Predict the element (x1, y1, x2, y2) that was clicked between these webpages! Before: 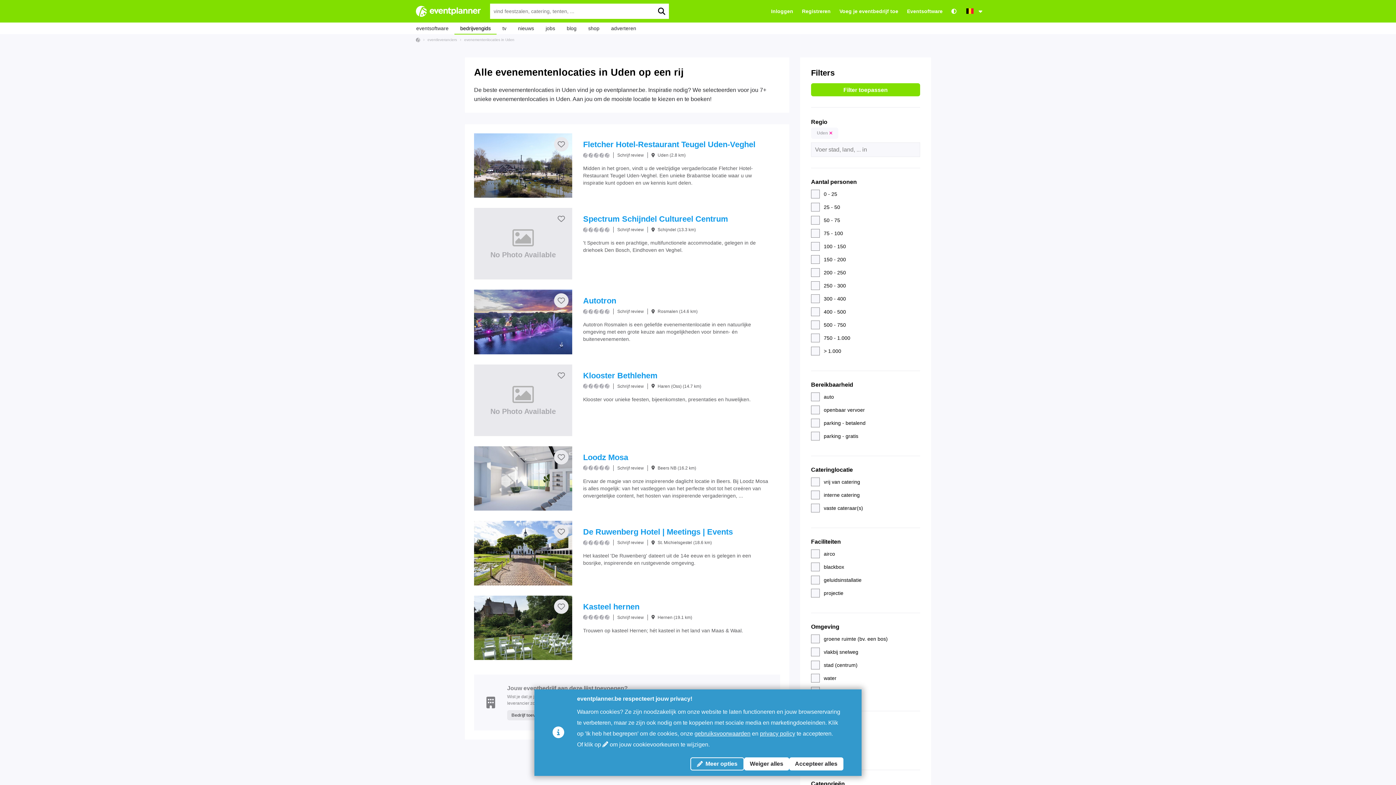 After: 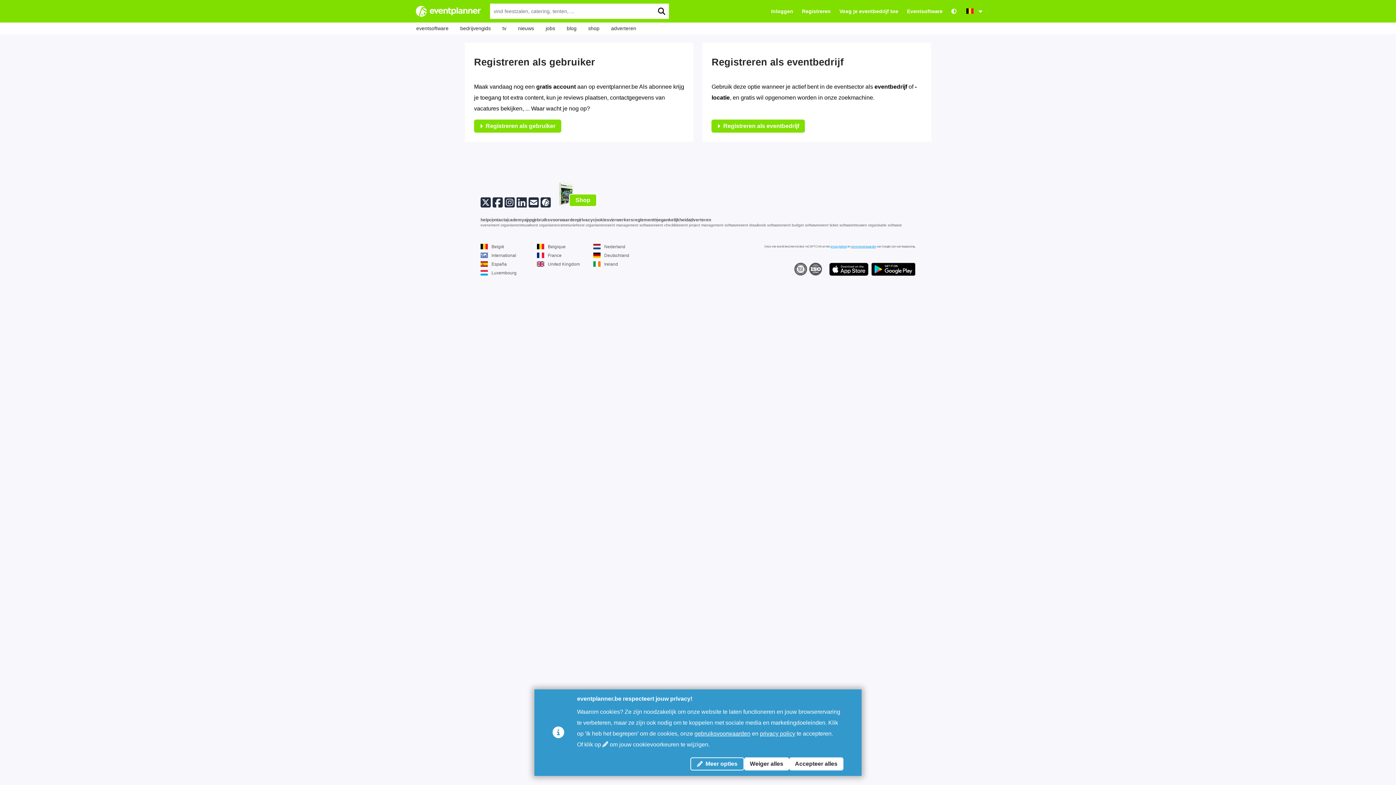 Action: bbox: (802, 8, 830, 14) label: Registreren